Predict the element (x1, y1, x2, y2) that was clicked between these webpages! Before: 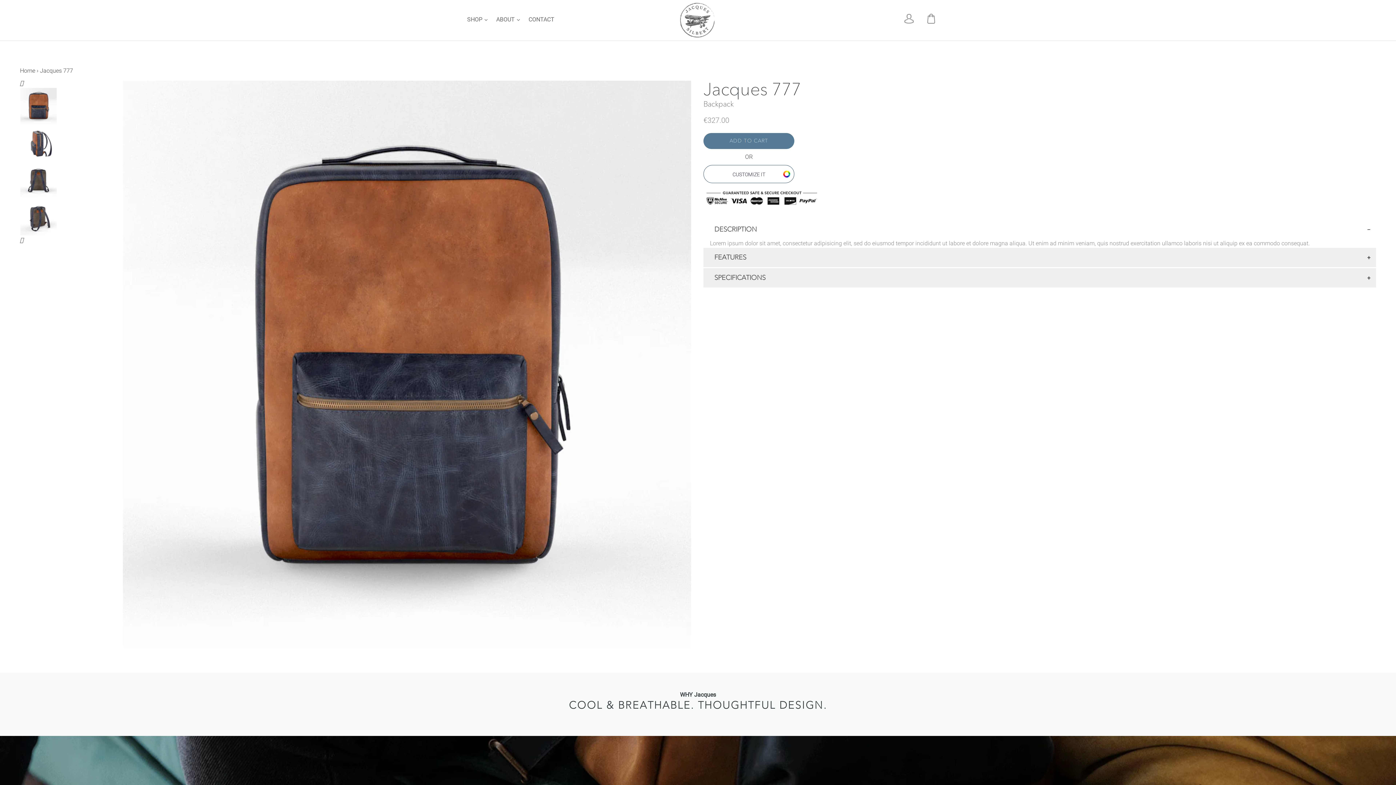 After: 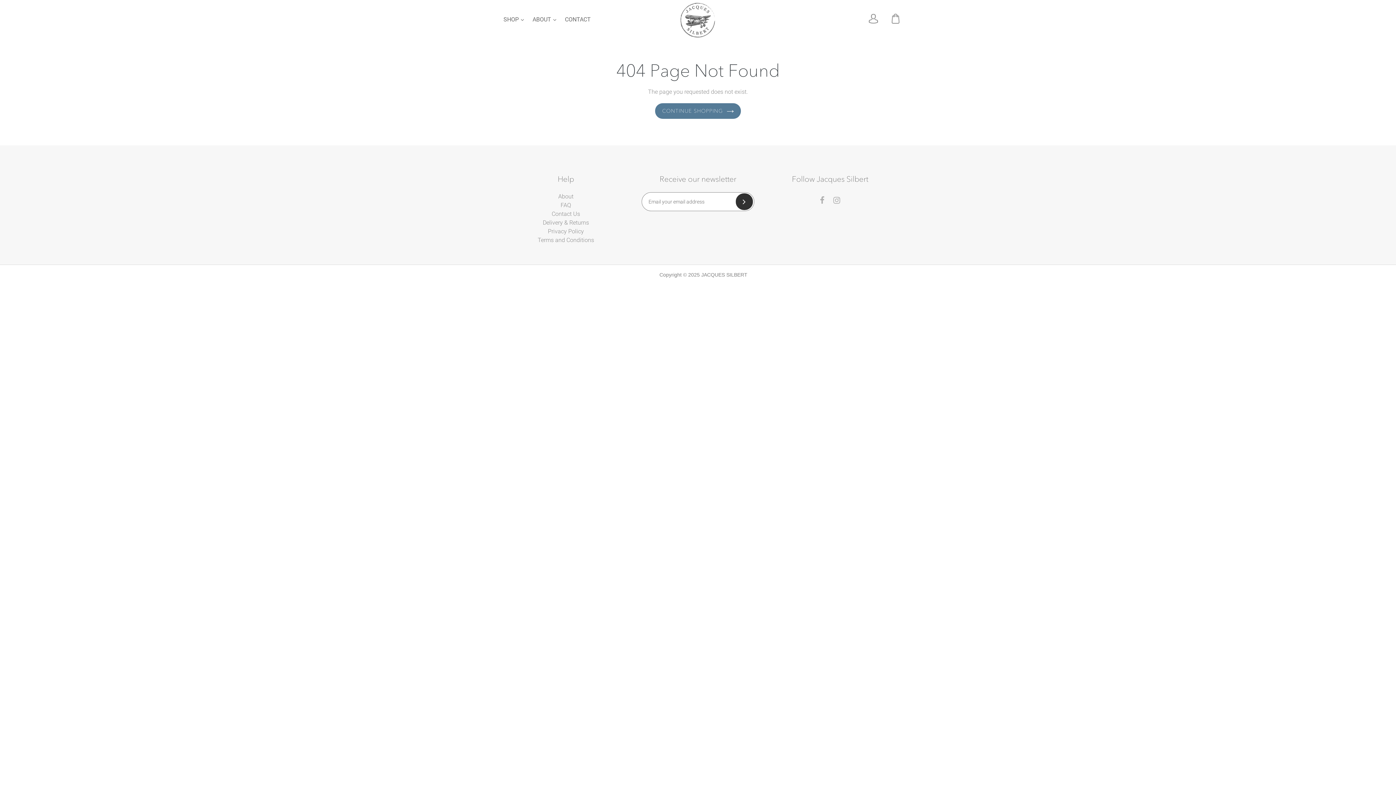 Action: label: CUSTOMIZE IT bbox: (703, 164, 794, 183)